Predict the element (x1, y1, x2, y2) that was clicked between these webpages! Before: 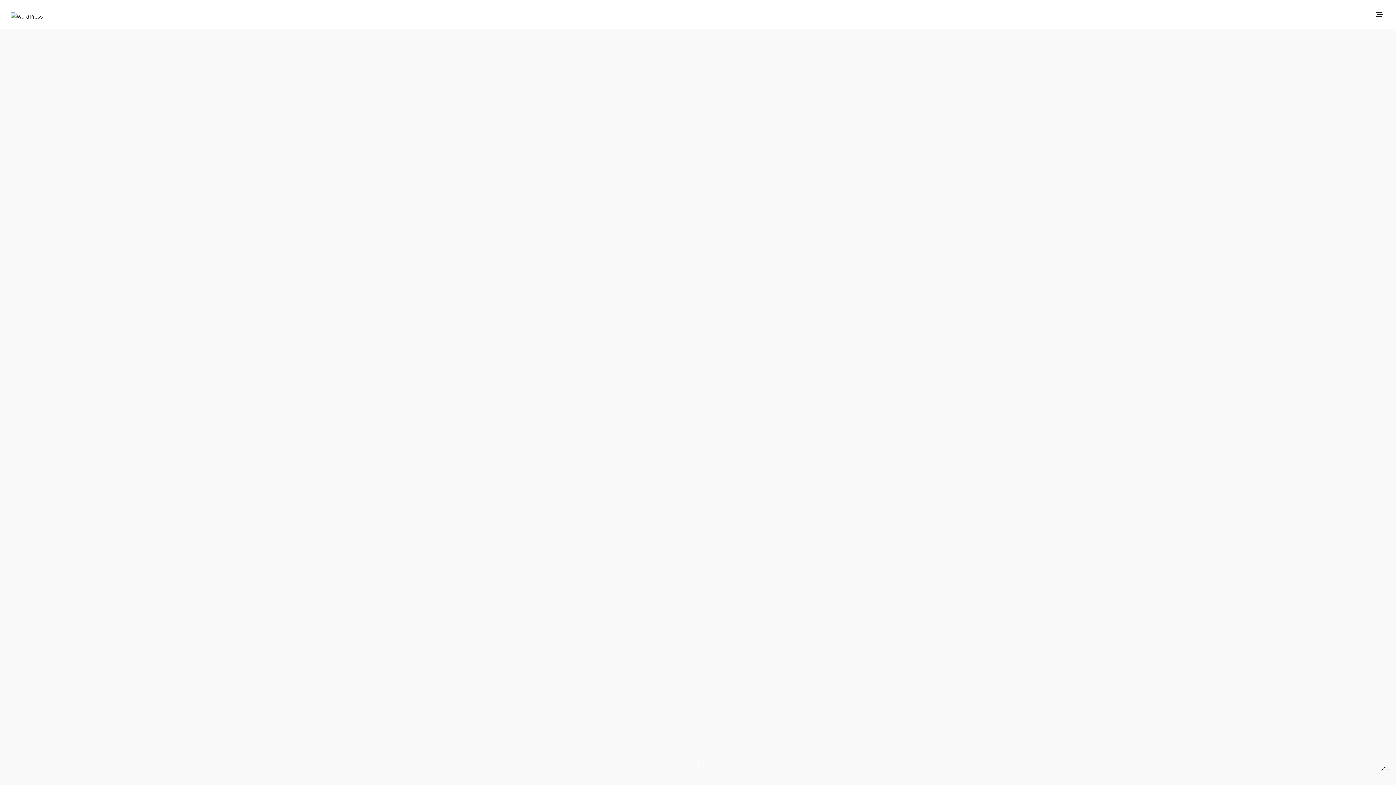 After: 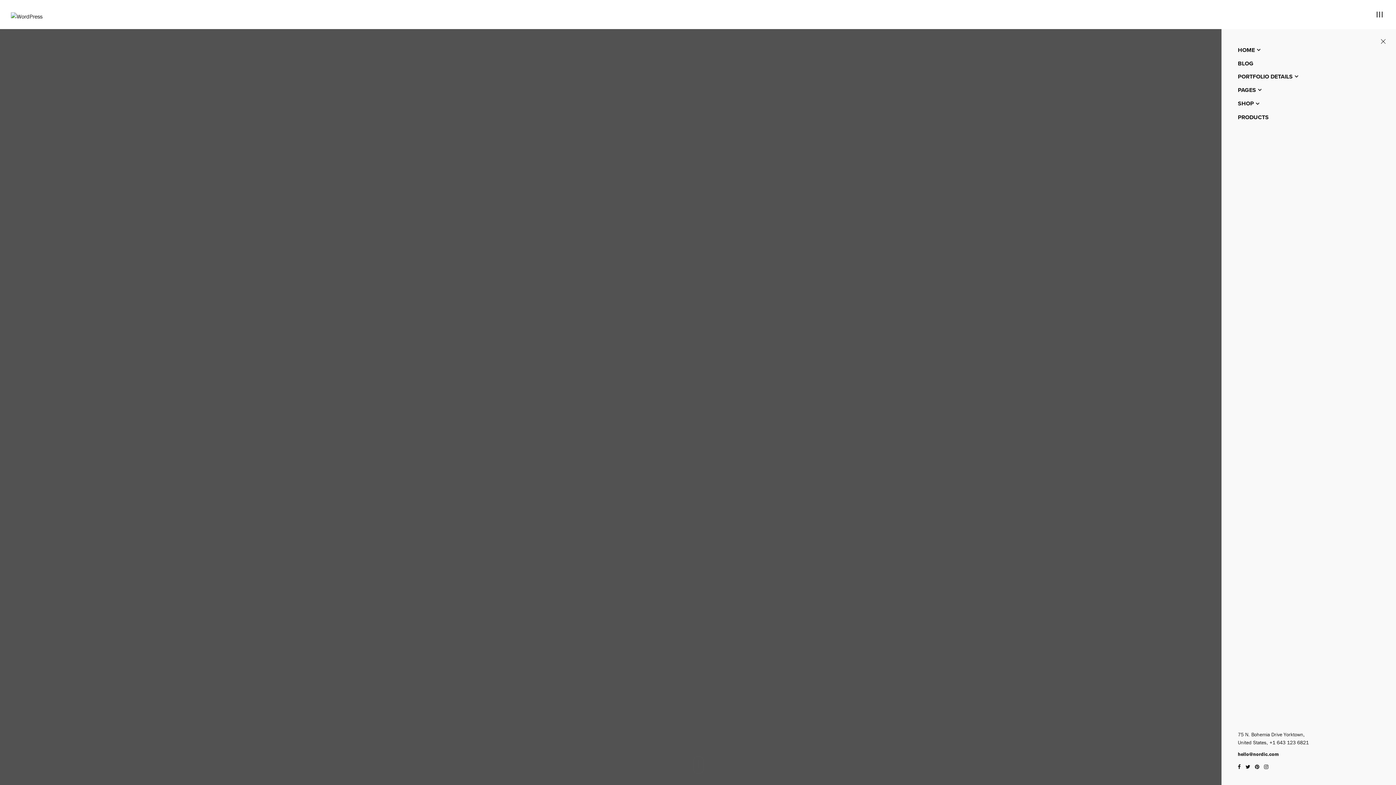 Action: bbox: (1374, 9, 1385, 20)